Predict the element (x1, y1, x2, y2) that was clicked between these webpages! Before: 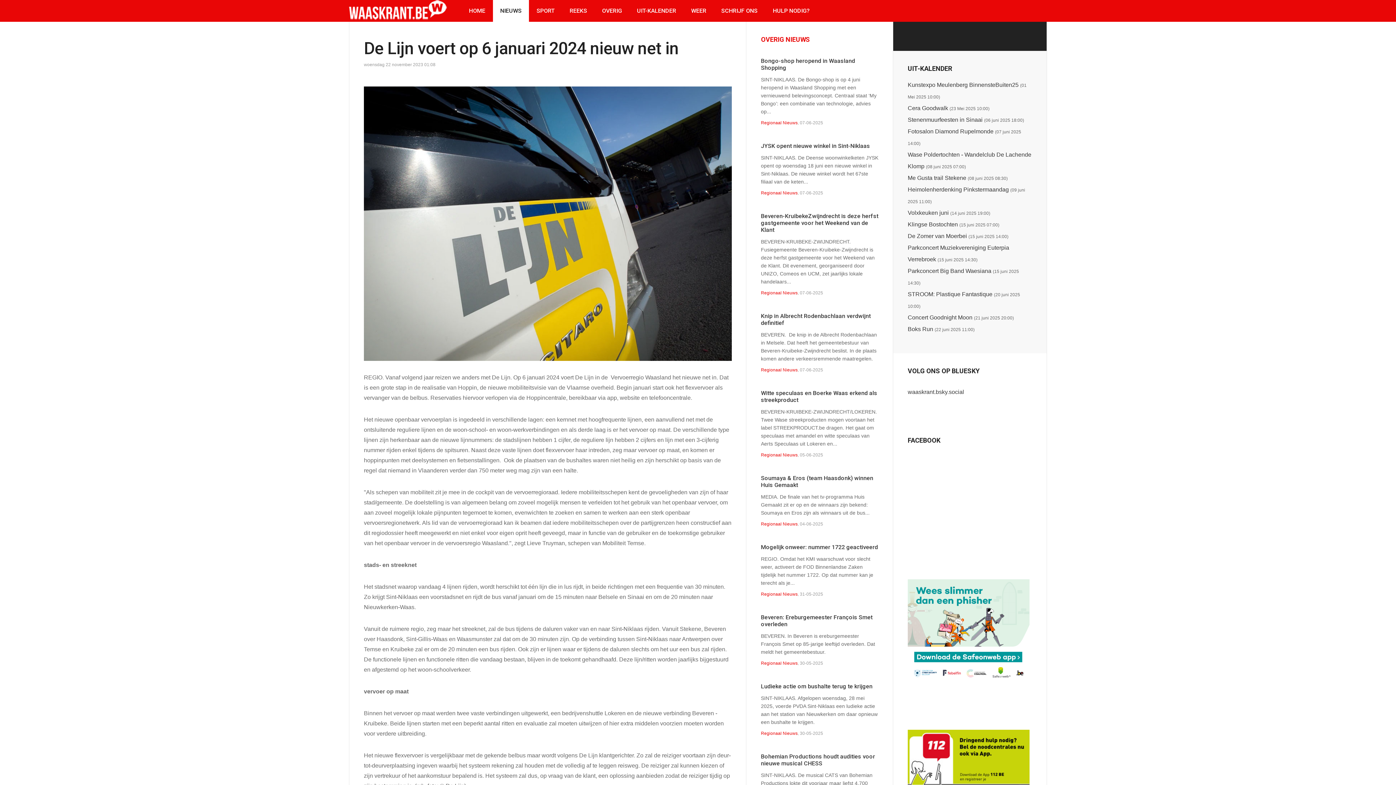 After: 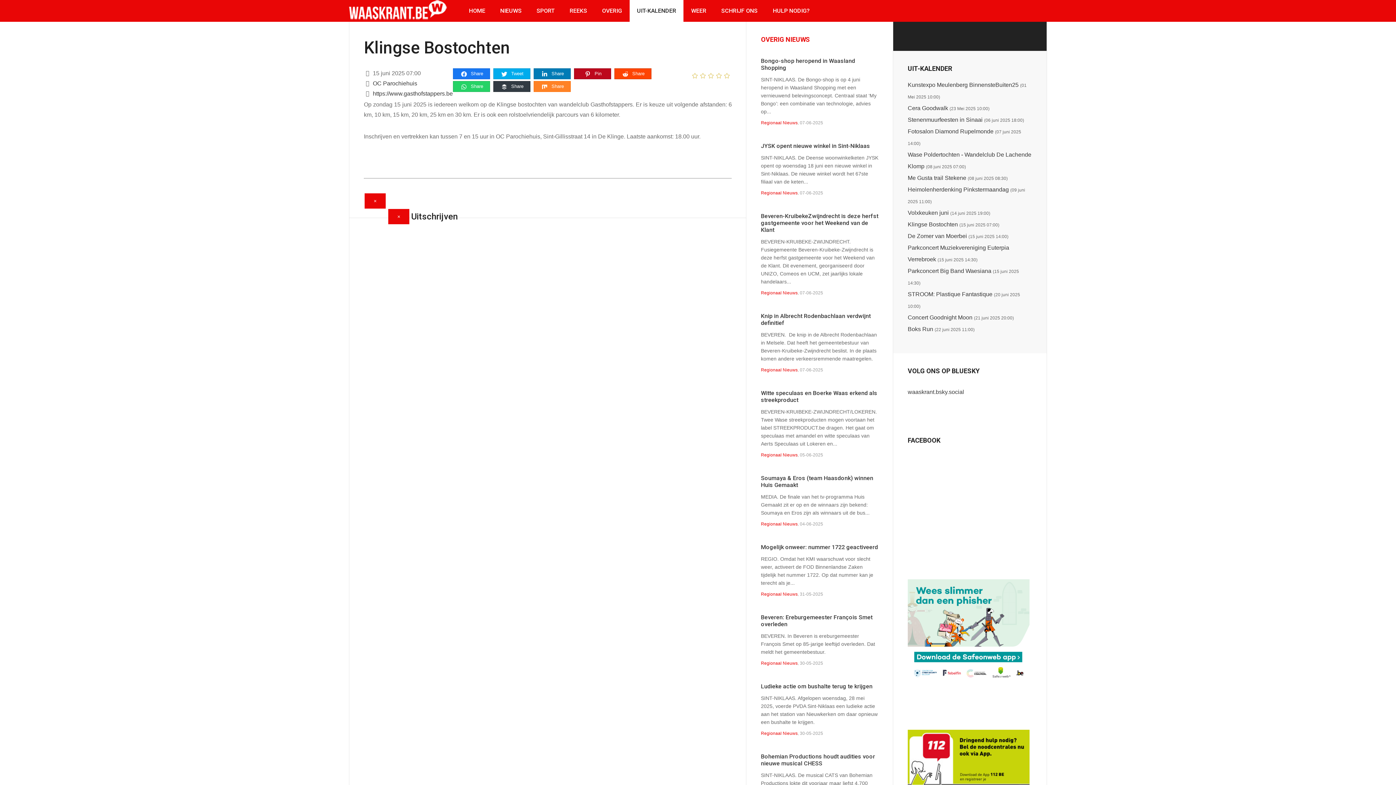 Action: bbox: (908, 221, 958, 227) label: Klingse Bostochten